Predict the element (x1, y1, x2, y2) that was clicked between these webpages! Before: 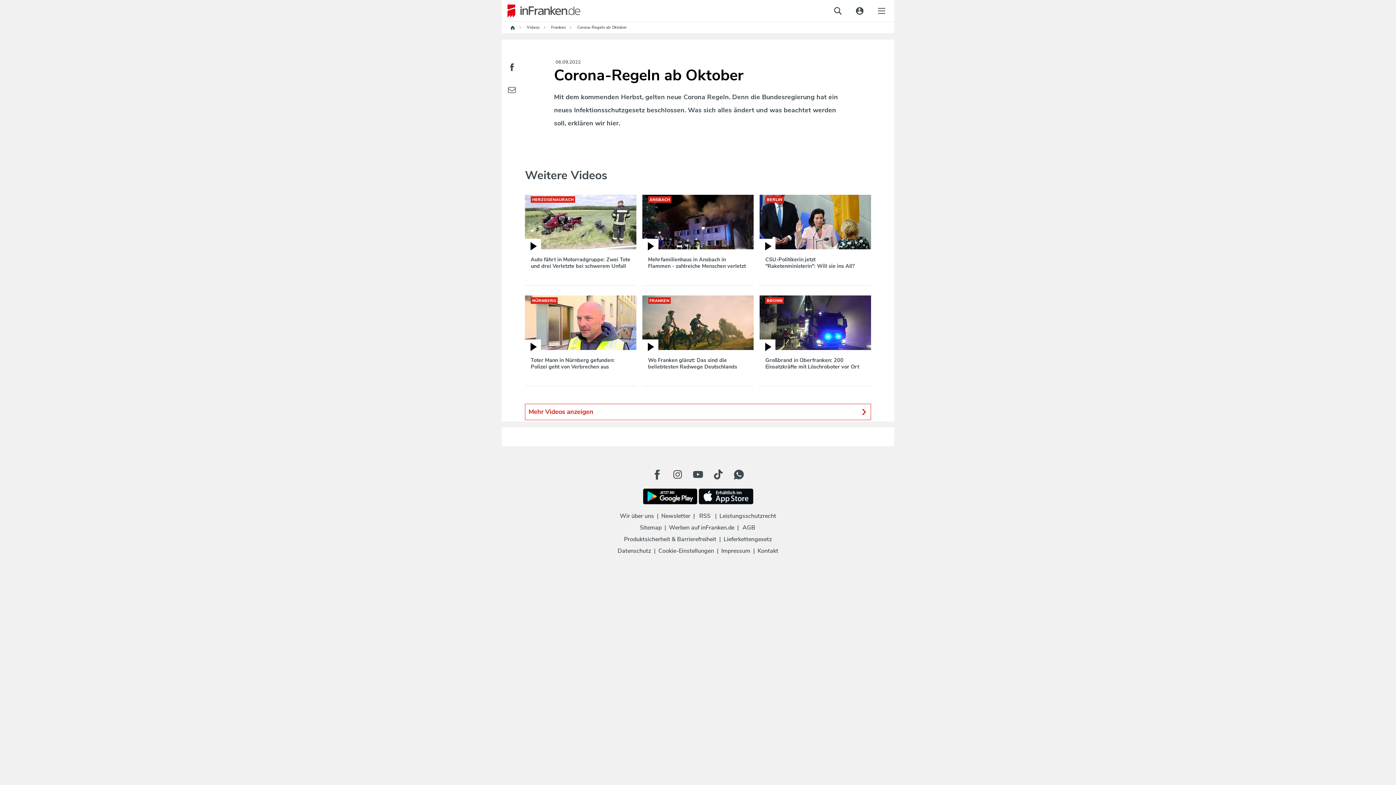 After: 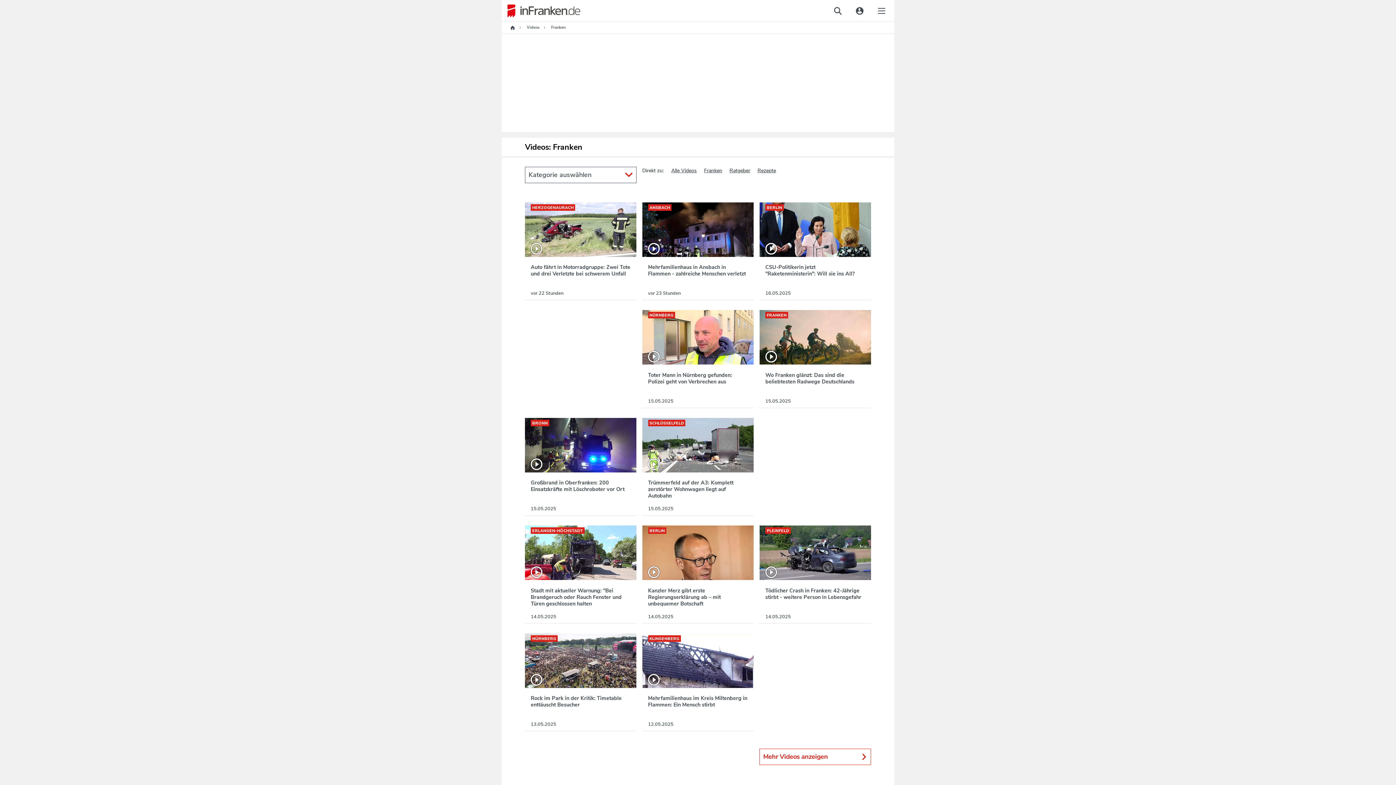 Action: label: Mehr Videos anzeigen bbox: (525, 404, 871, 420)